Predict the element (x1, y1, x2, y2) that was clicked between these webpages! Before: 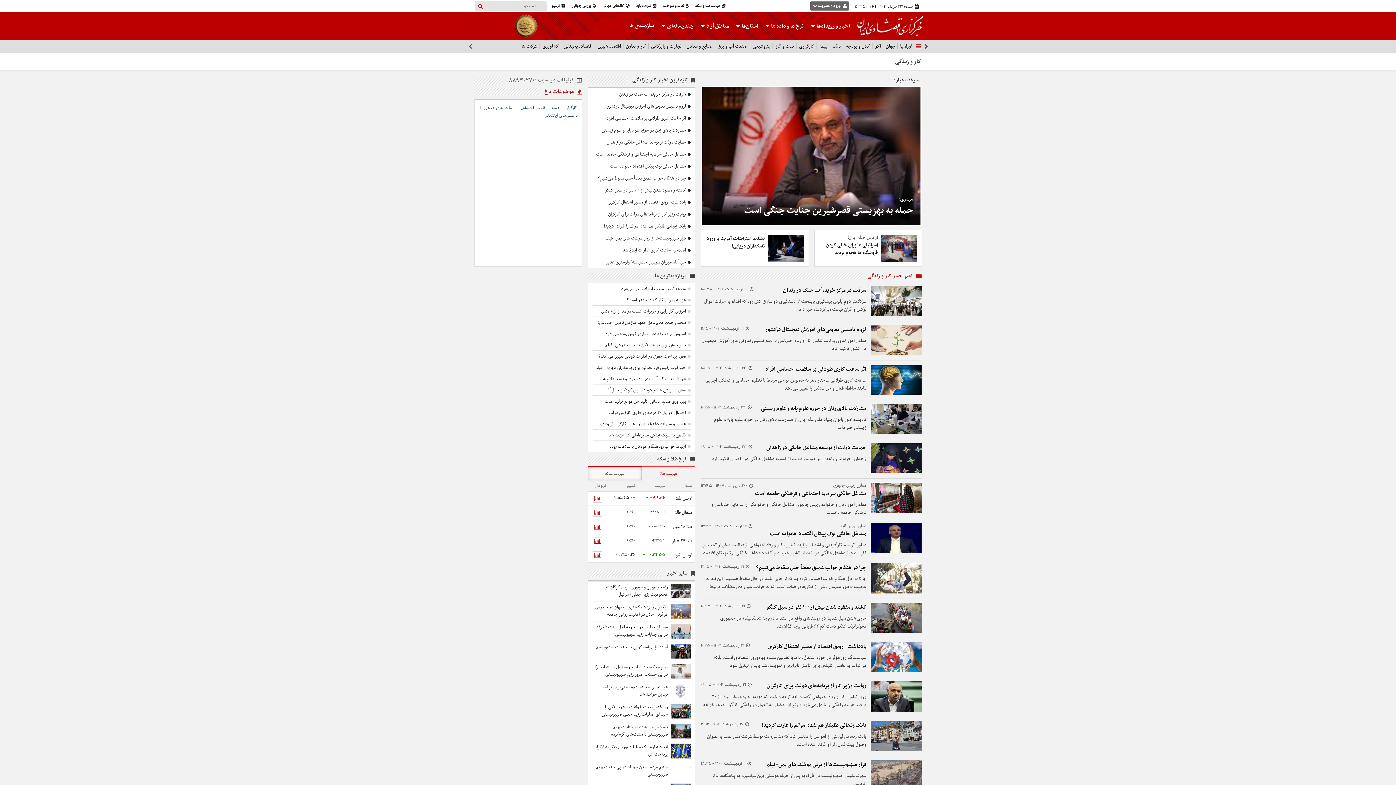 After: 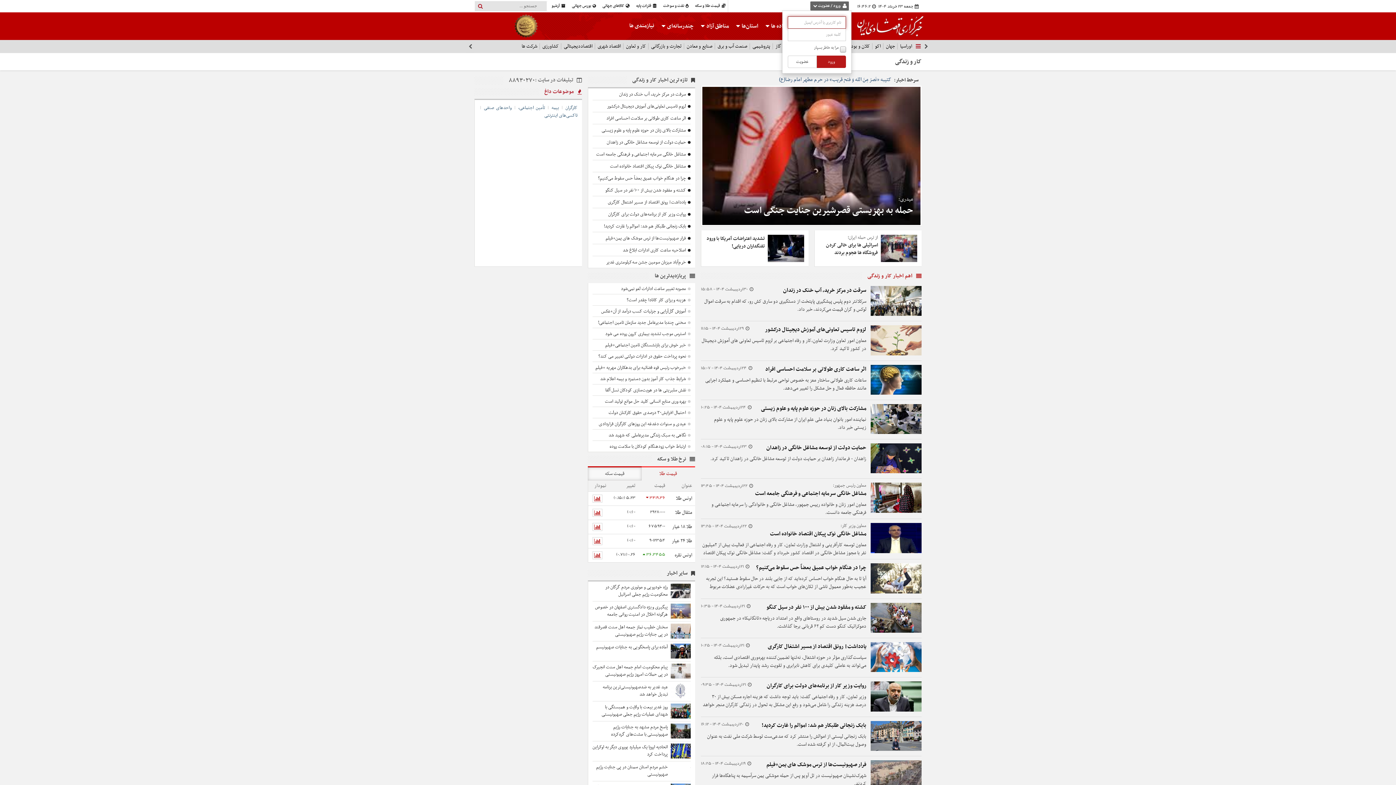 Action: label:  ورود / عضویت  bbox: (810, 1, 849, 10)